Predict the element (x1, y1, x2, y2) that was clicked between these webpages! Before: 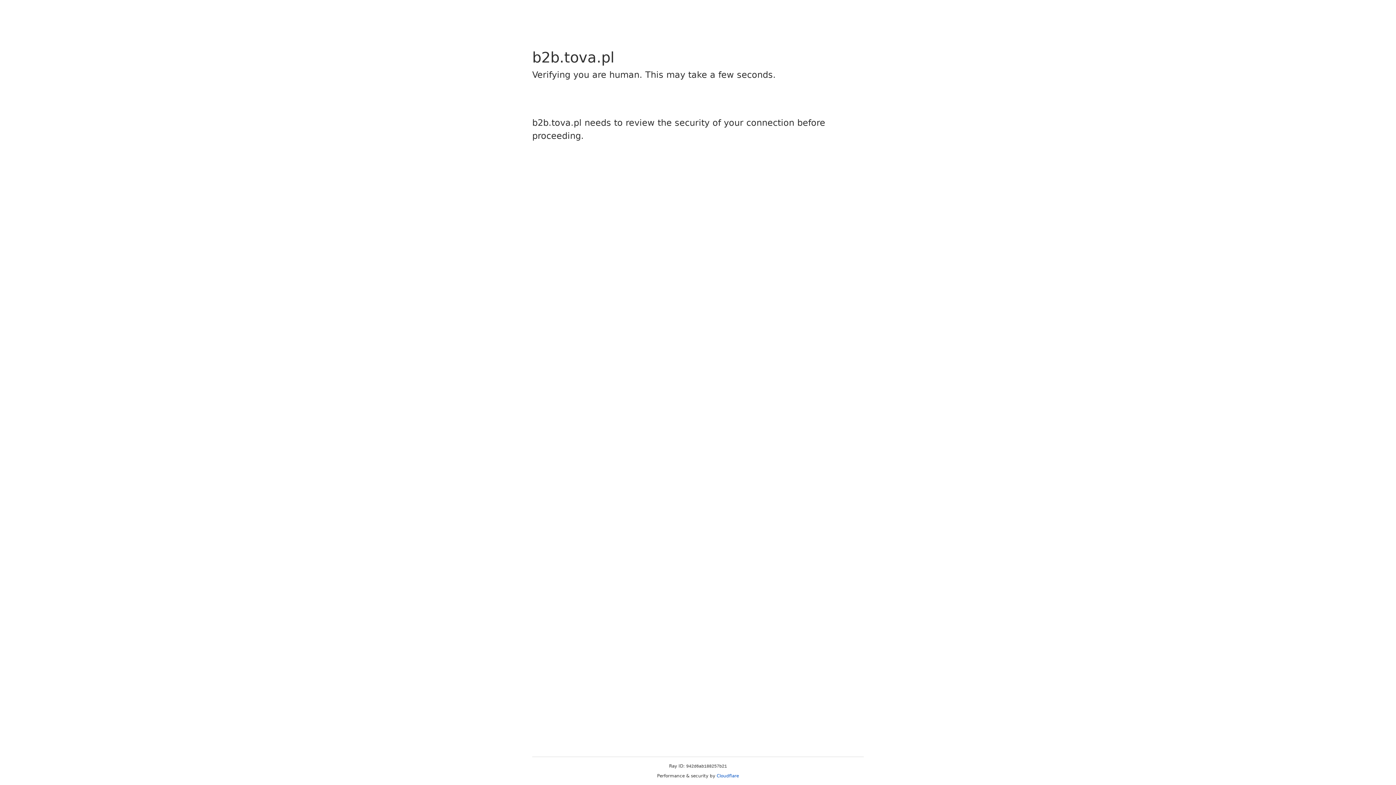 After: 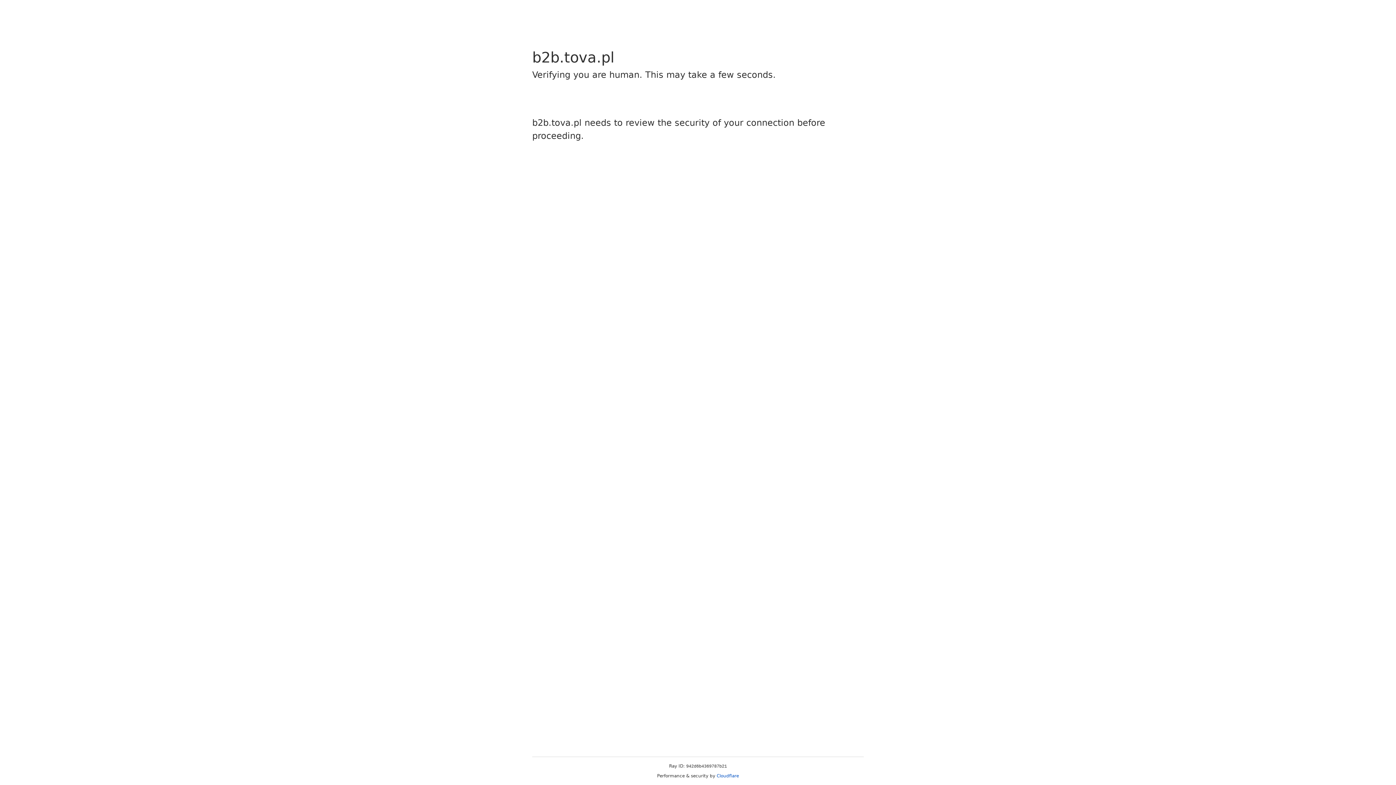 Action: label: Cloudflare bbox: (716, 773, 739, 778)